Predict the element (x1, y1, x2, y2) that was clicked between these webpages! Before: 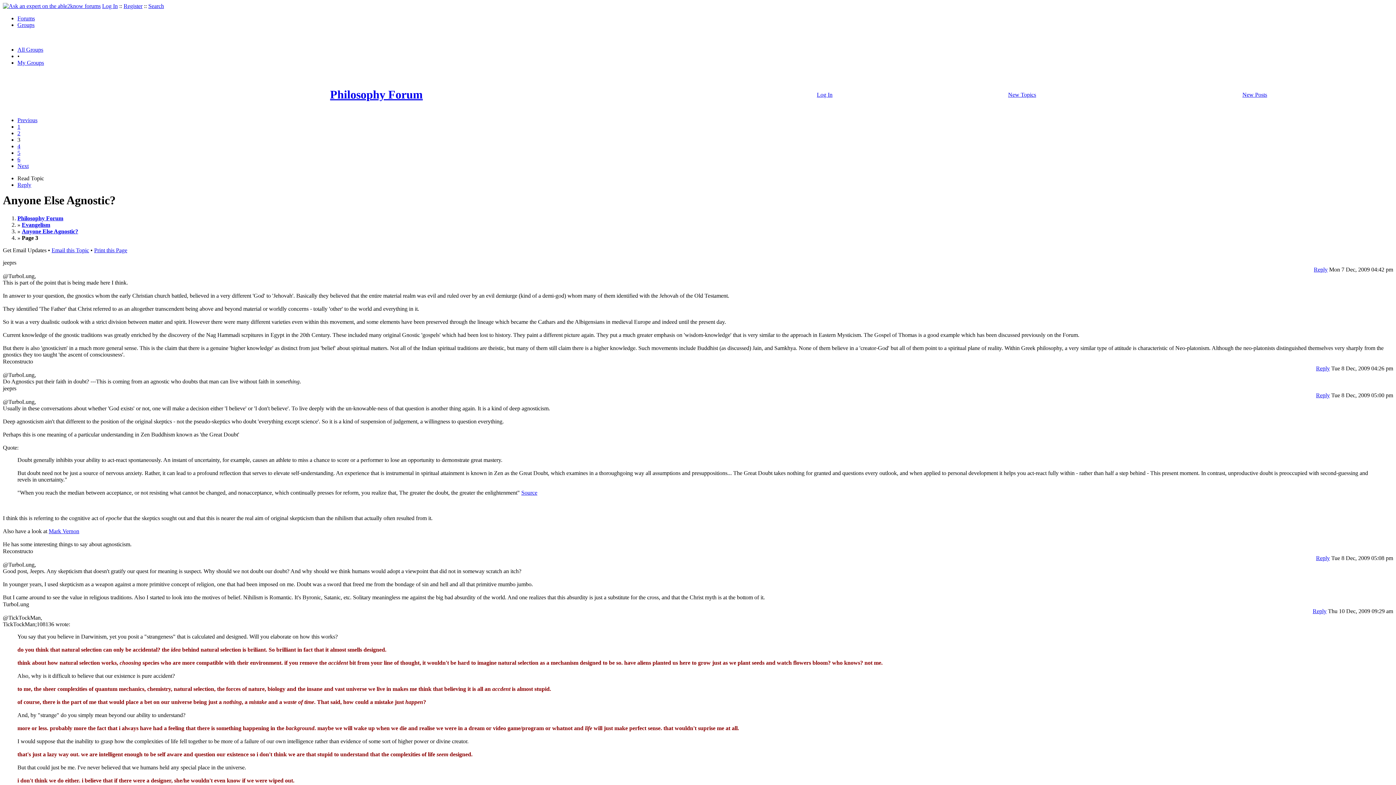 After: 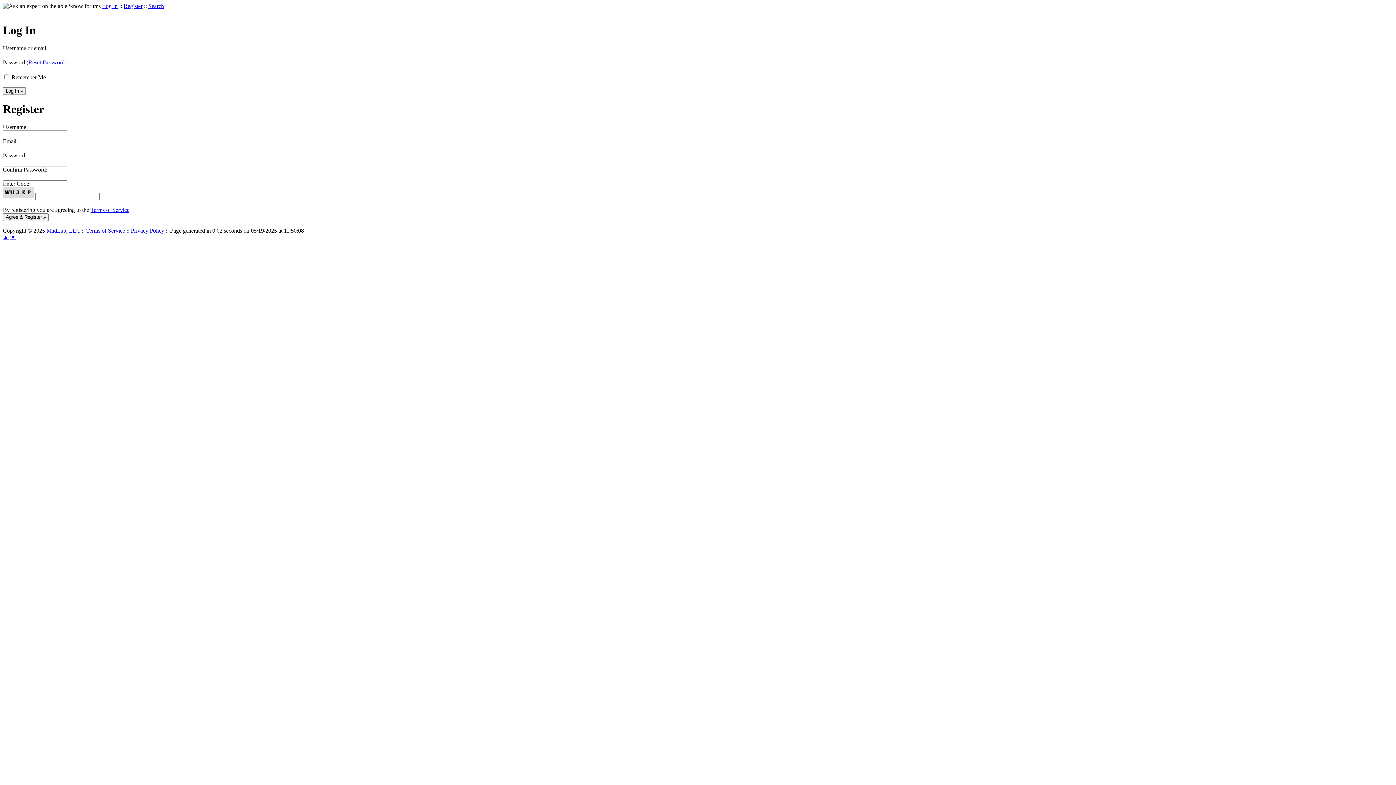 Action: bbox: (1316, 392, 1330, 398) label: Reply